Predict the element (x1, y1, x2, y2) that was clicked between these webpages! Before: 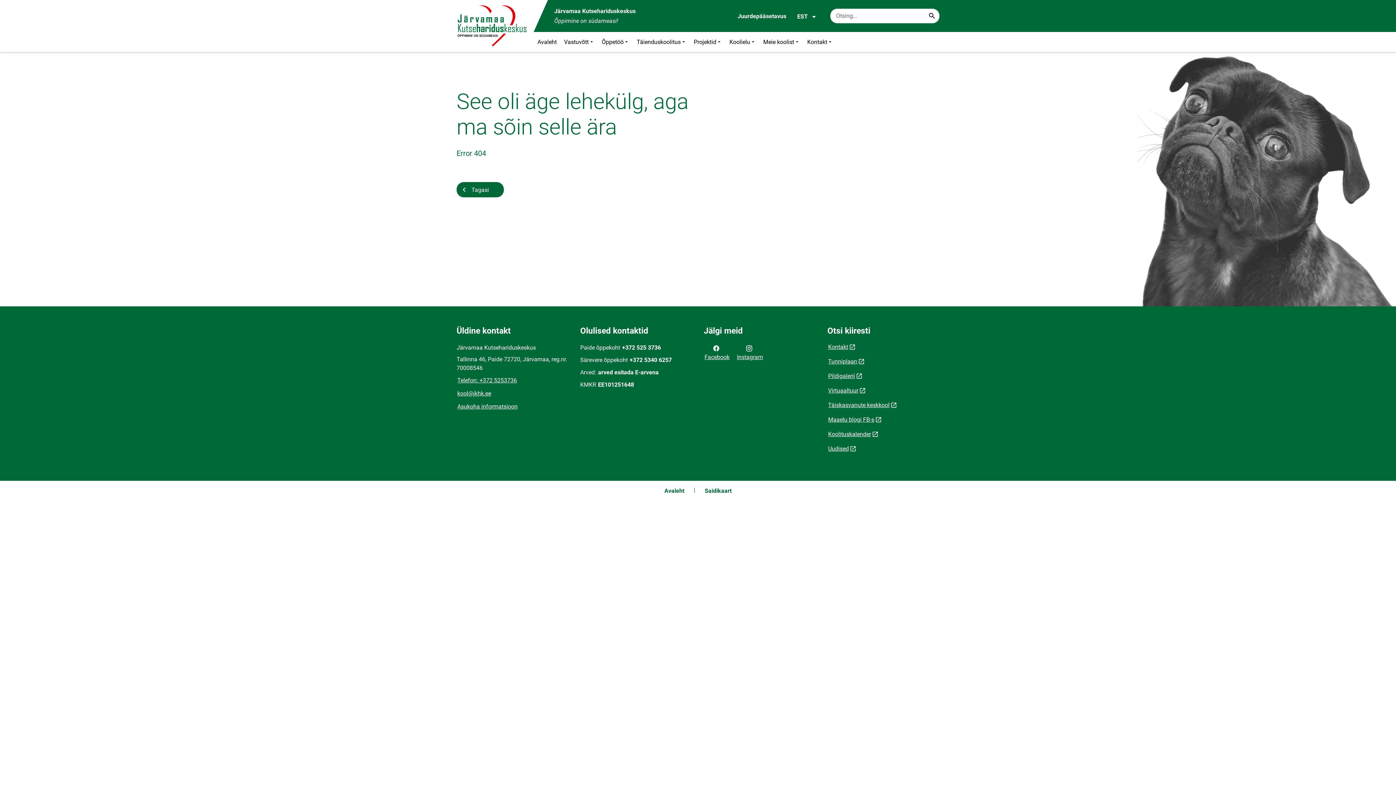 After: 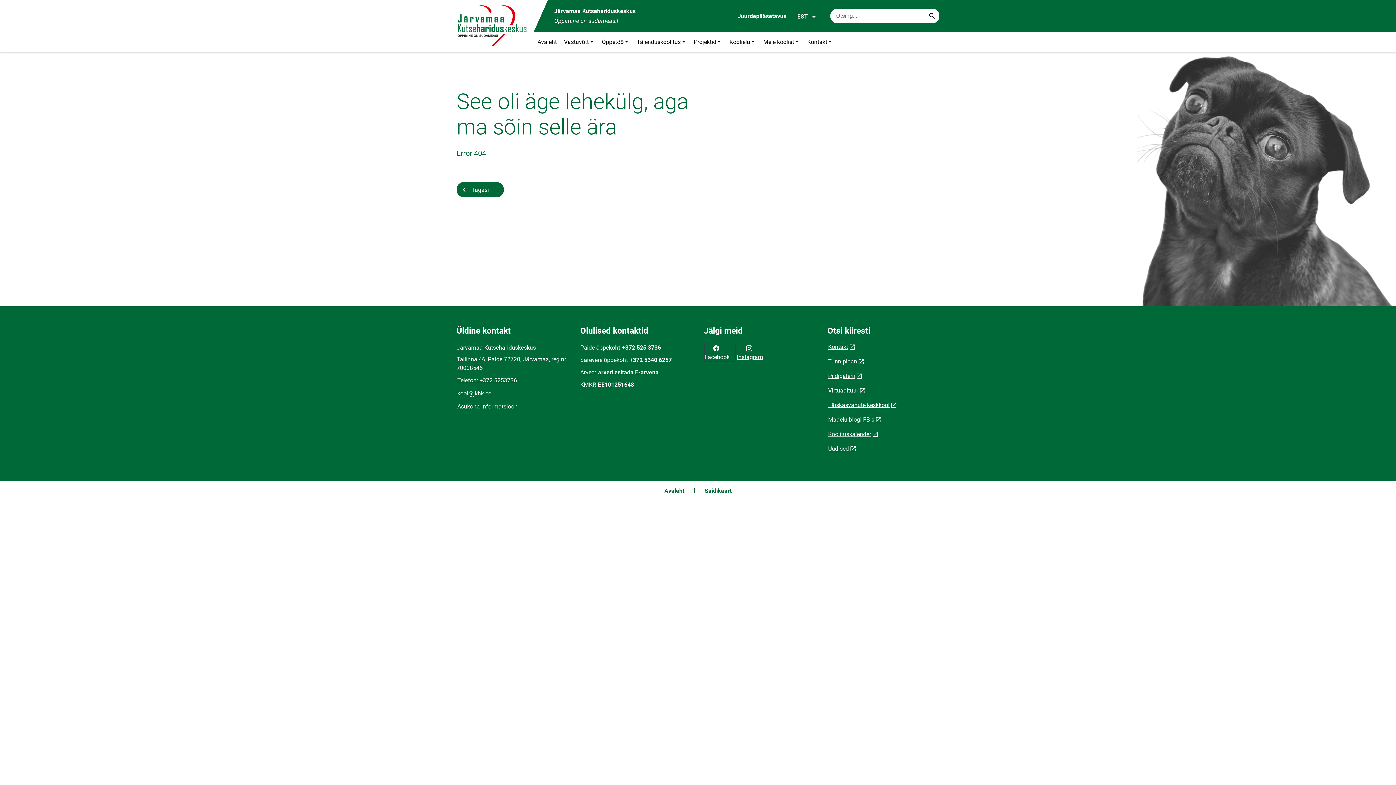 Action: bbox: (704, 342, 736, 362) label: Facebook